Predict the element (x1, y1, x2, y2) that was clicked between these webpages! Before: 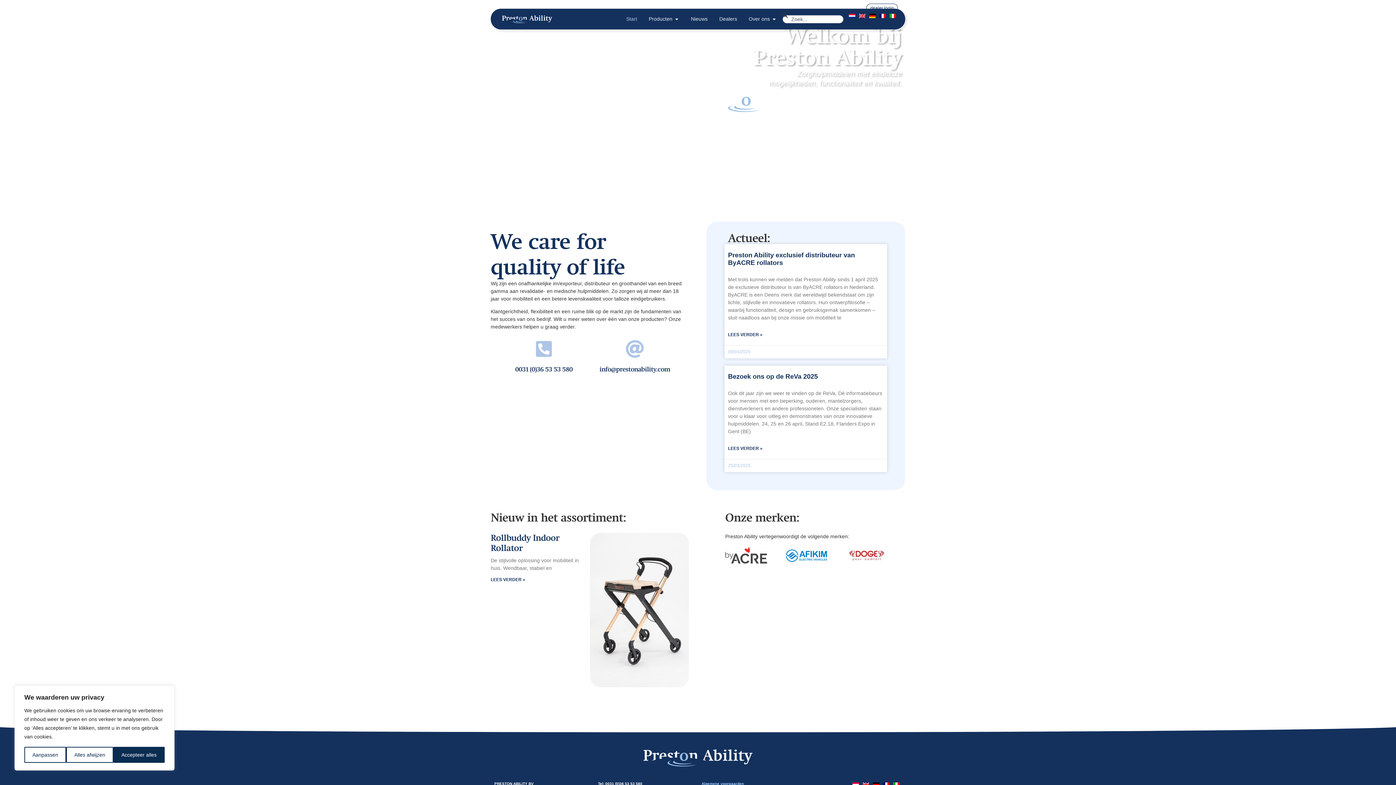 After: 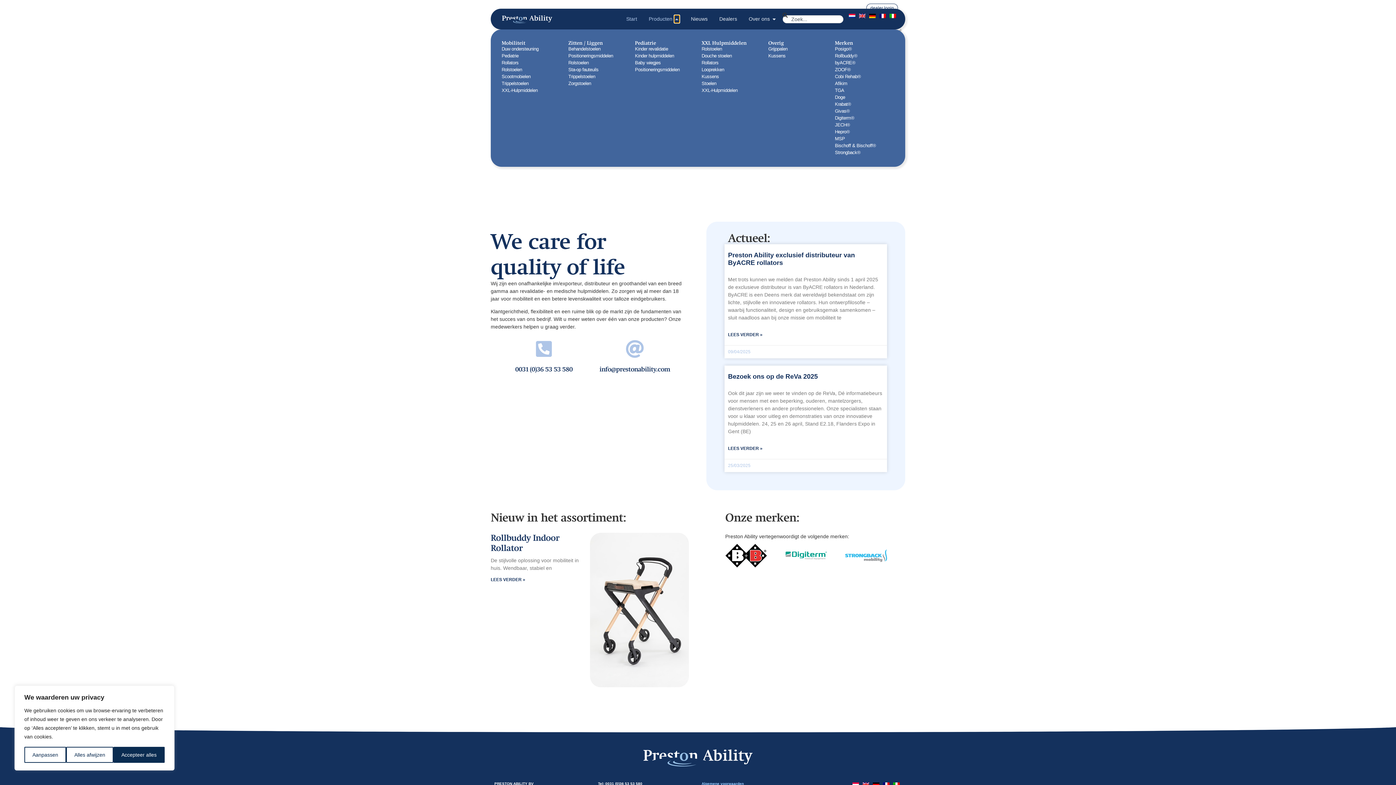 Action: label: Open Producten bbox: (674, 15, 679, 22)